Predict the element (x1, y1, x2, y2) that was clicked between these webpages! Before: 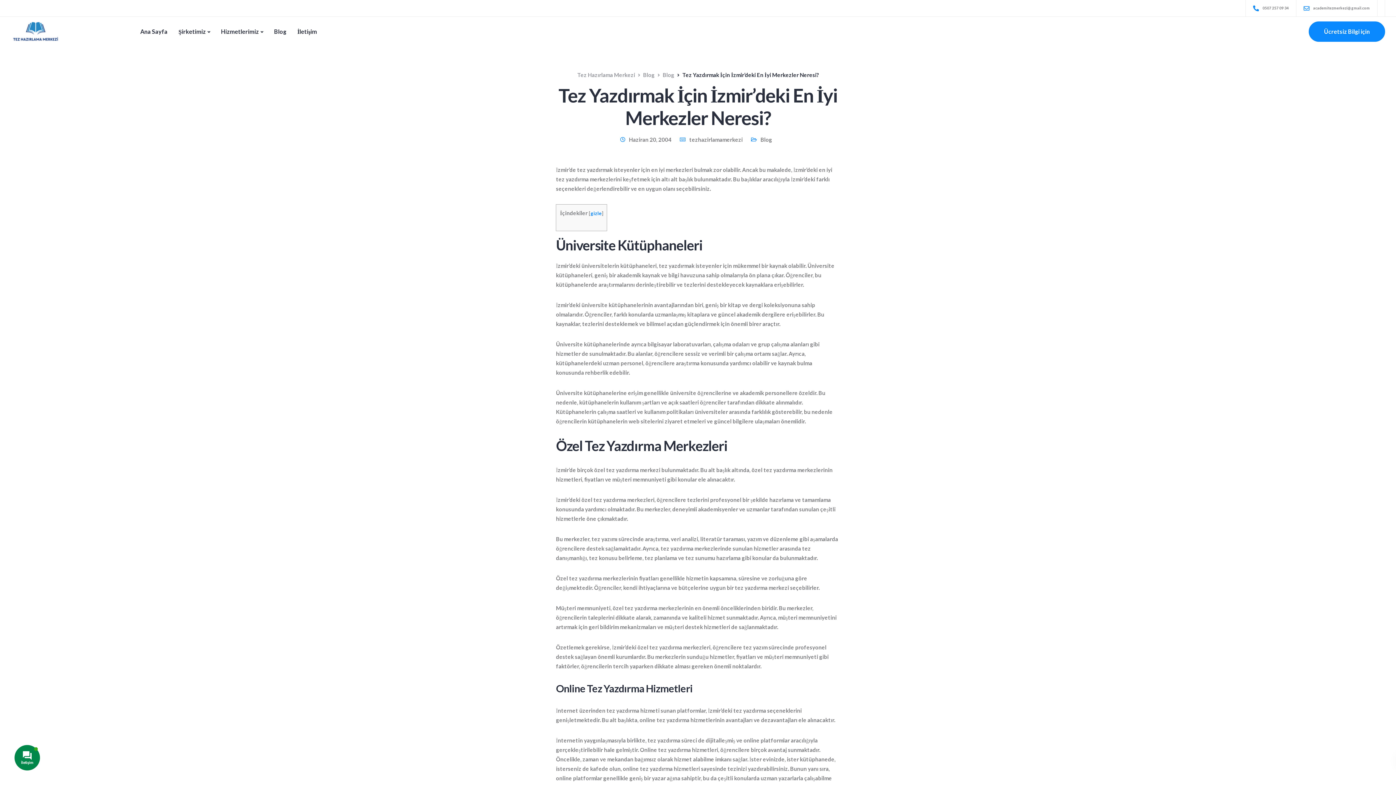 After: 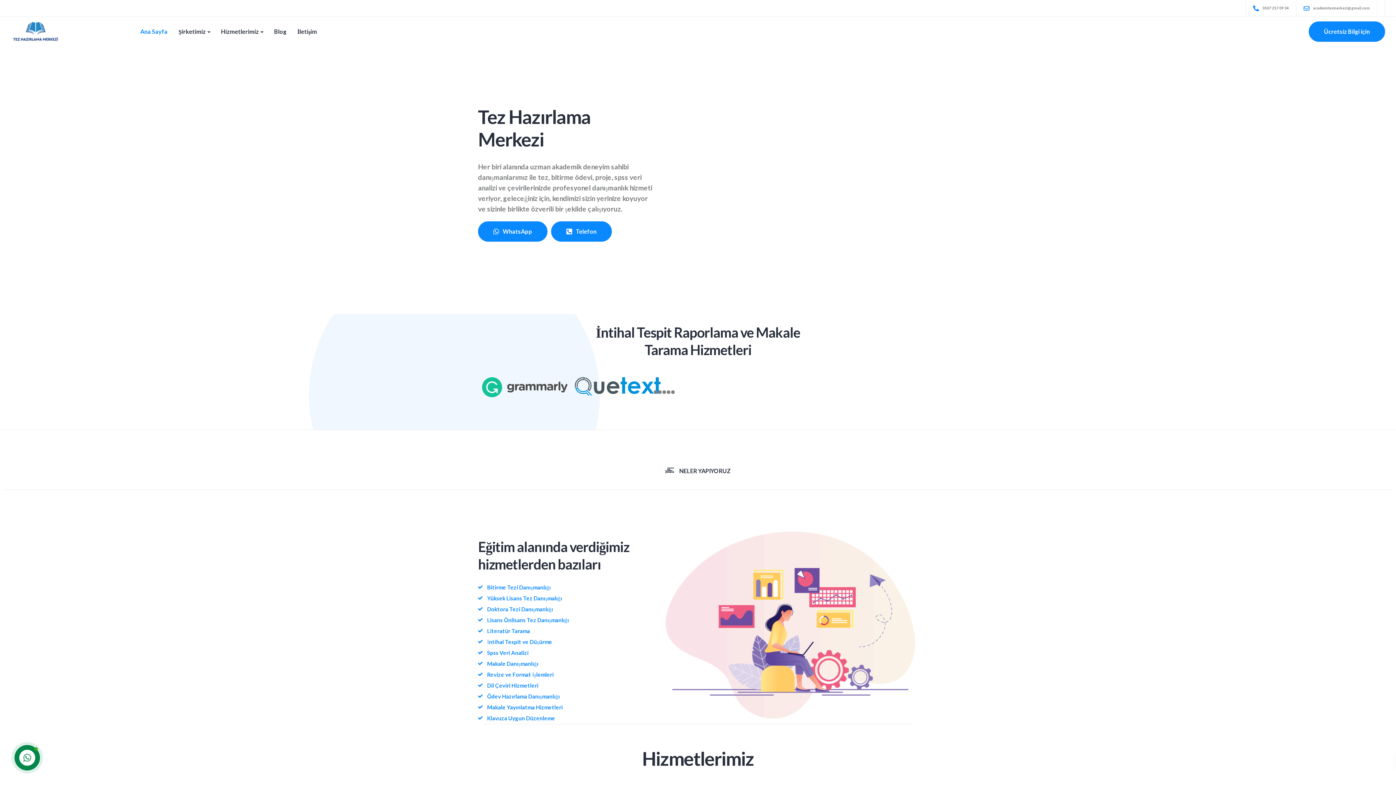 Action: bbox: (10, 21, 129, 41)